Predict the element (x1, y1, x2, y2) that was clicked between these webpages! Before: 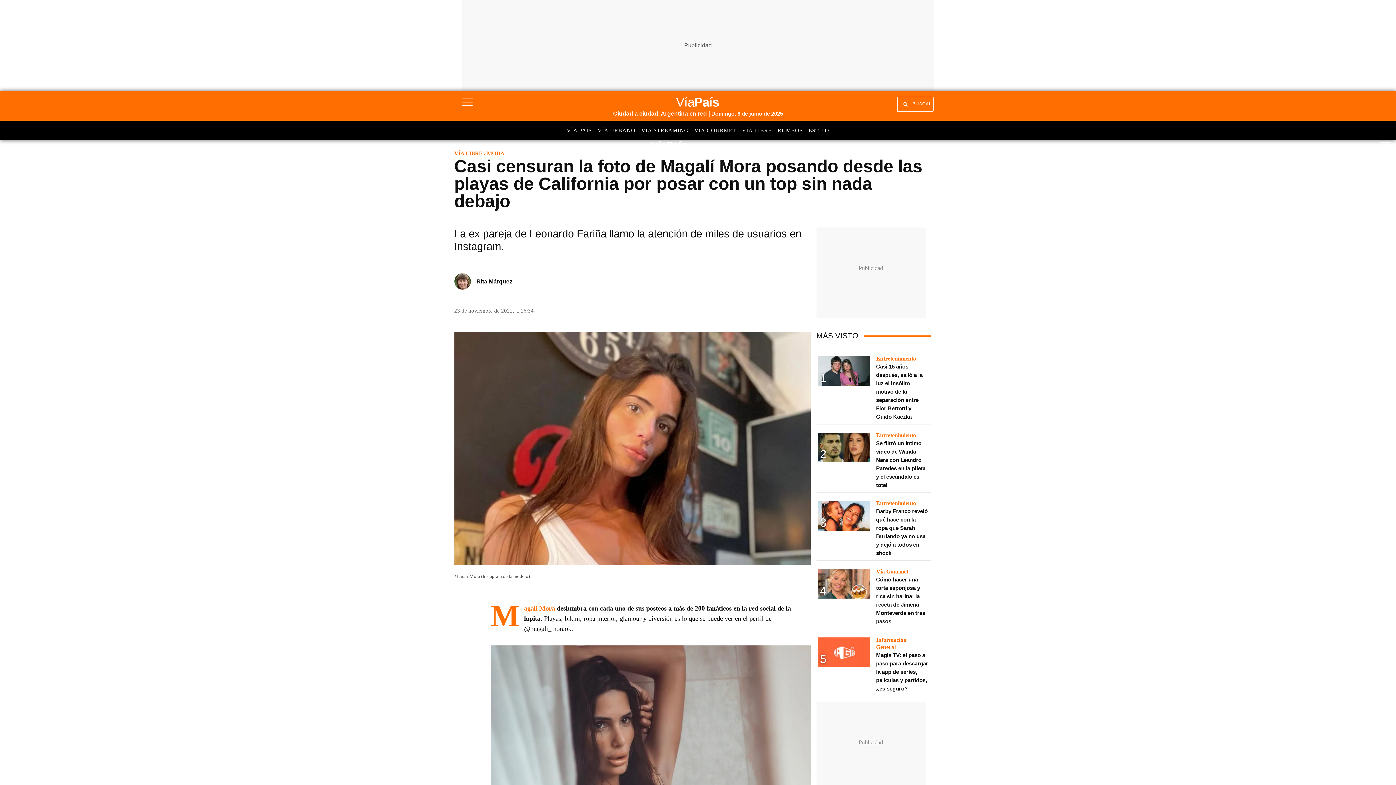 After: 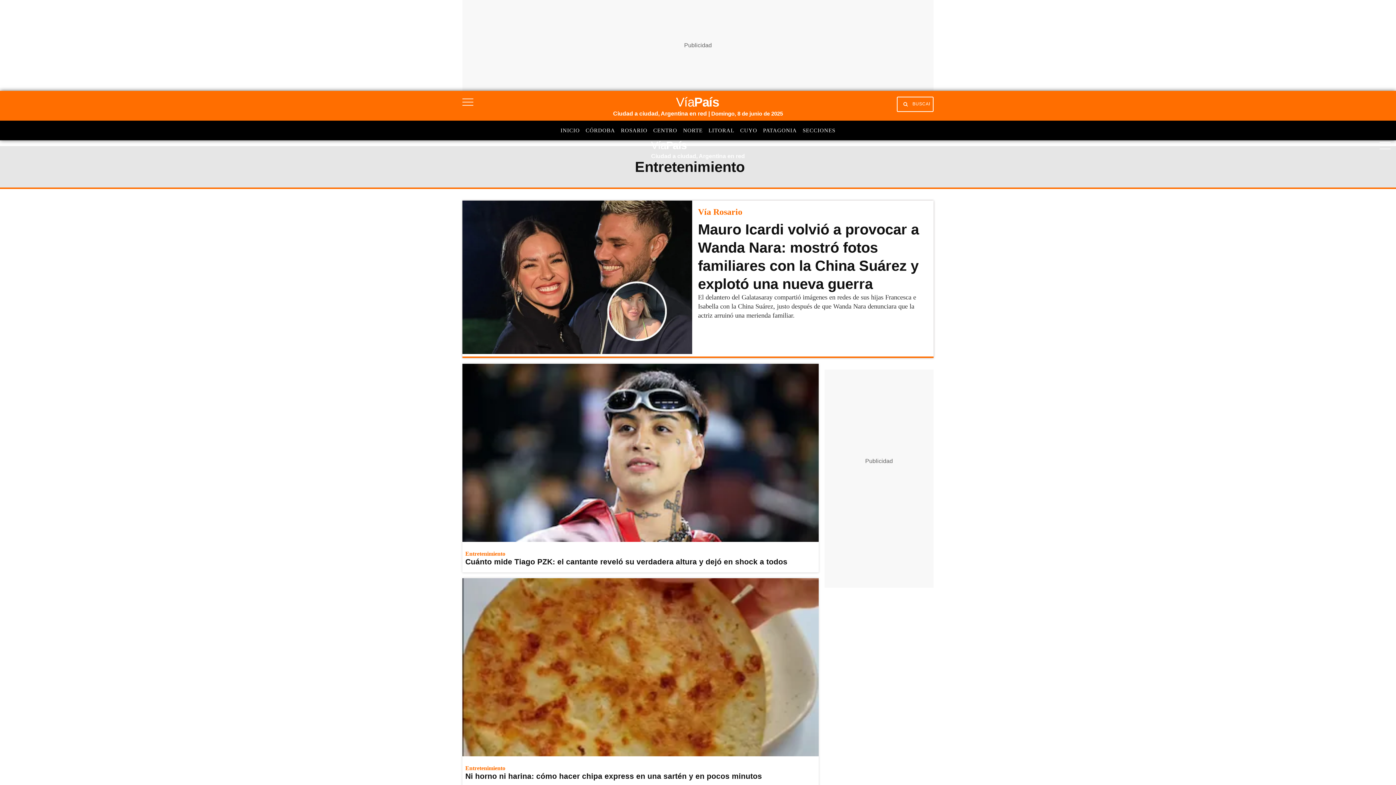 Action: bbox: (876, 355, 925, 362) label: Entretenimiento